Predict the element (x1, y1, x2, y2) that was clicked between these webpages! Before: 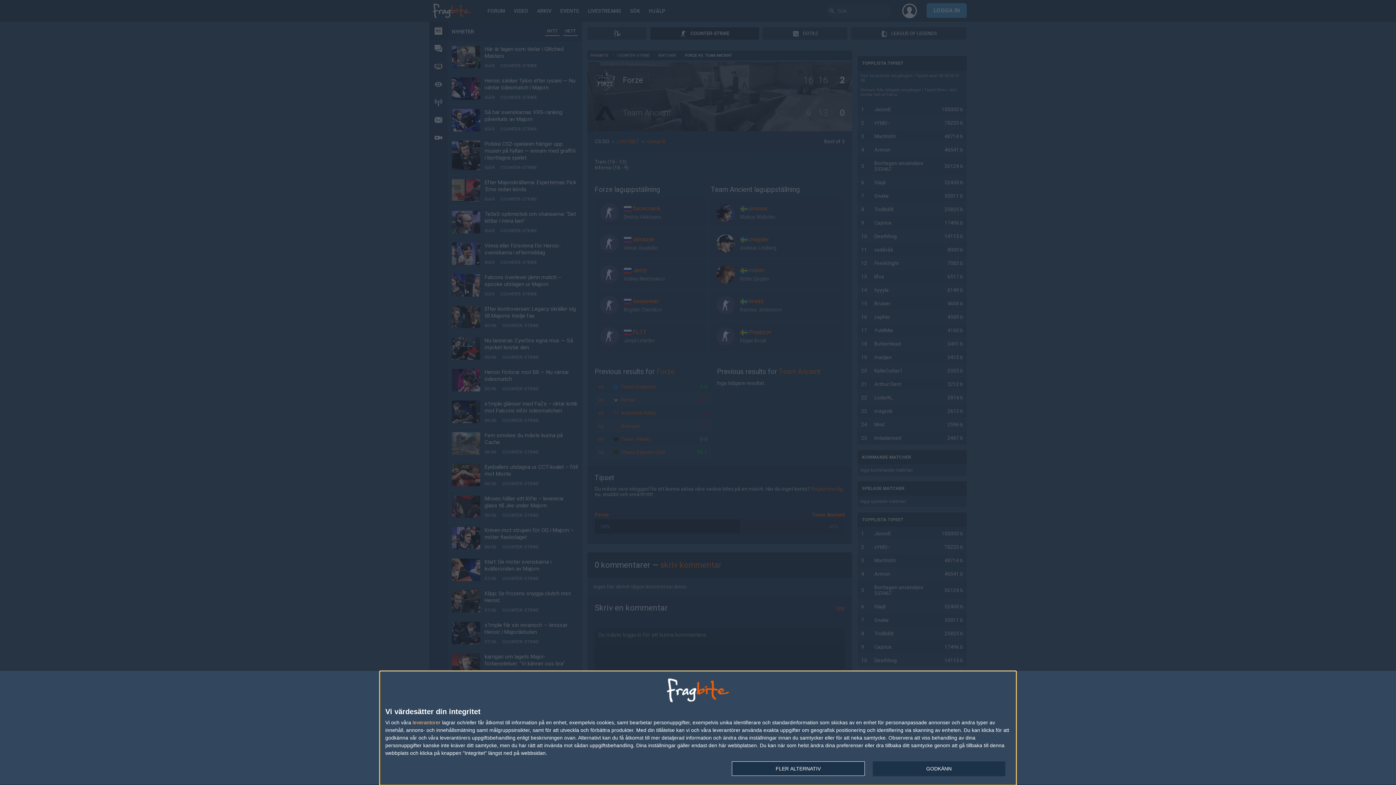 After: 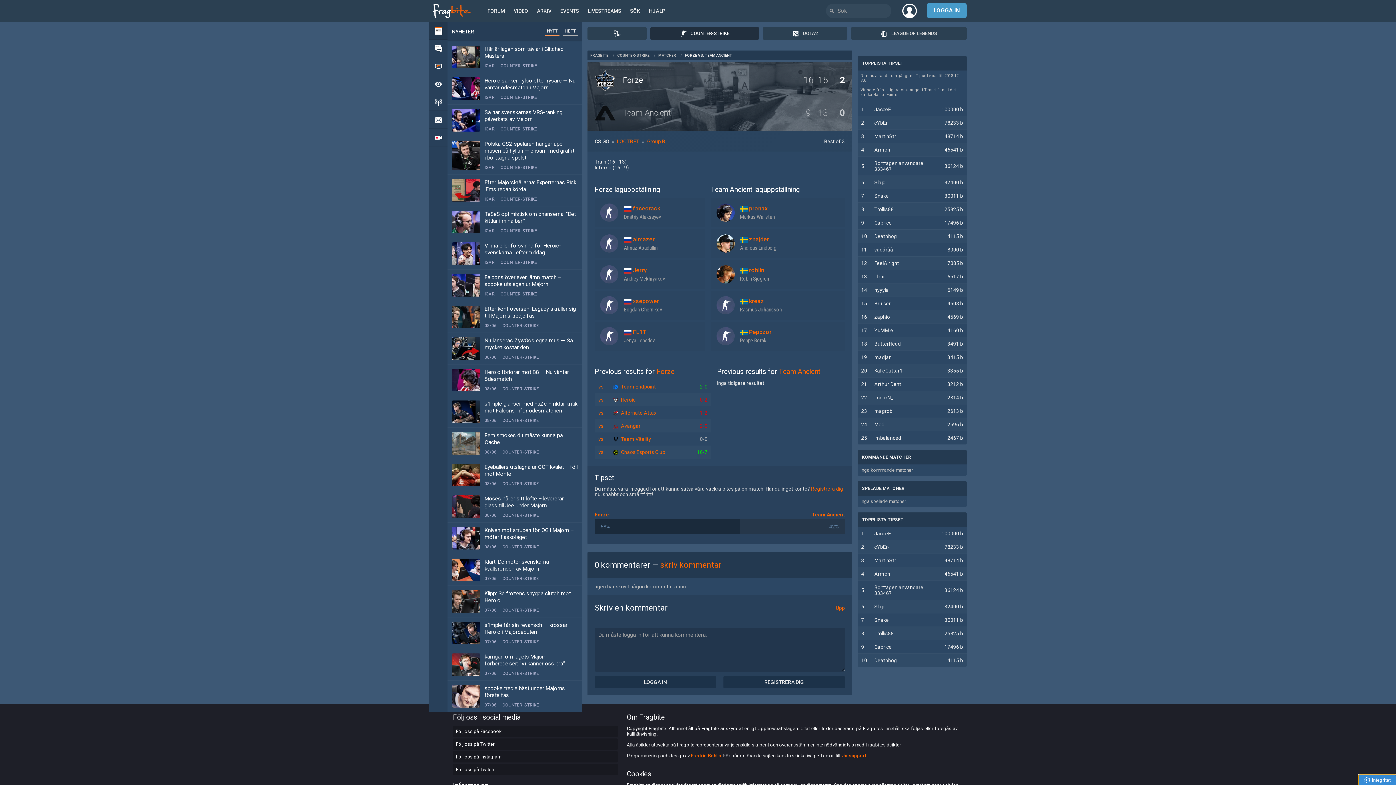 Action: label: GODKÄNN bbox: (872, 761, 1005, 776)